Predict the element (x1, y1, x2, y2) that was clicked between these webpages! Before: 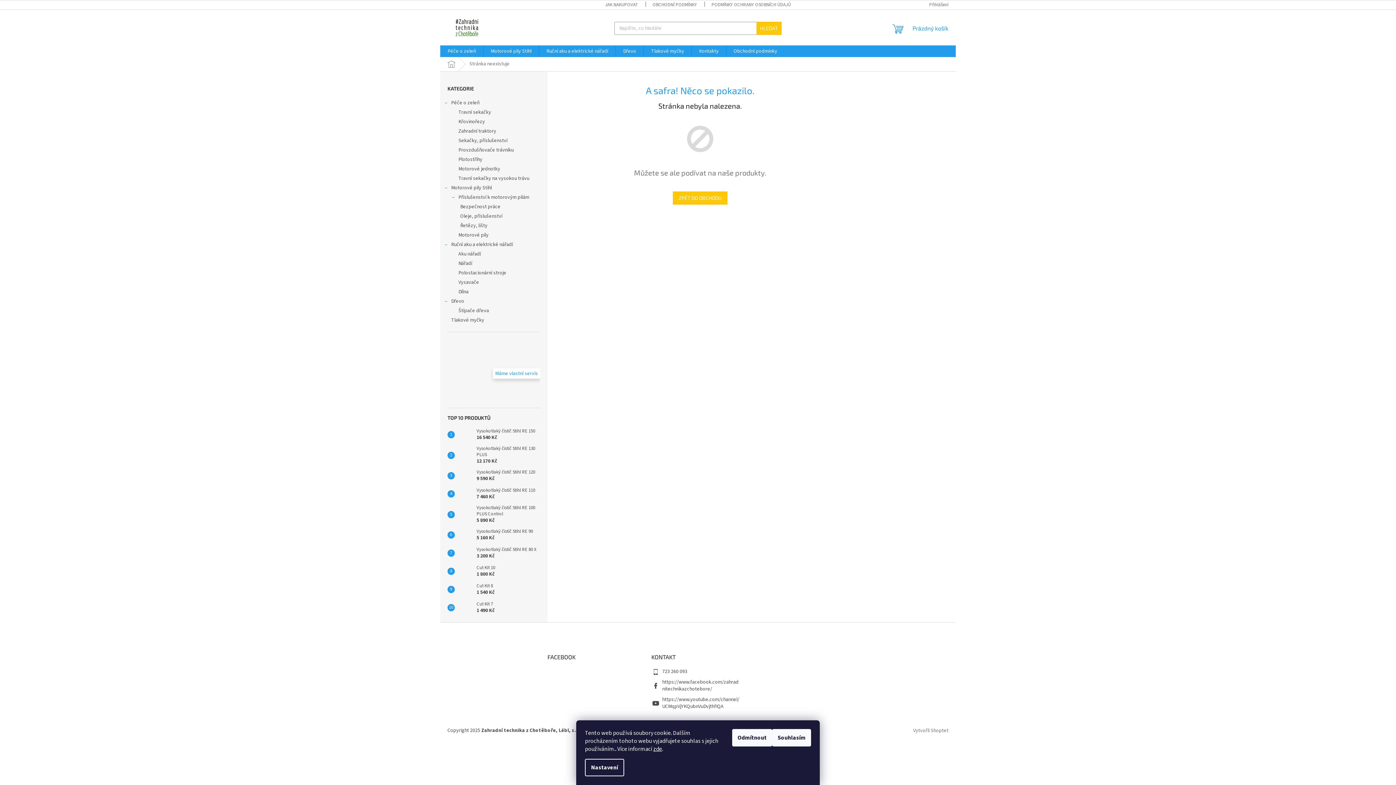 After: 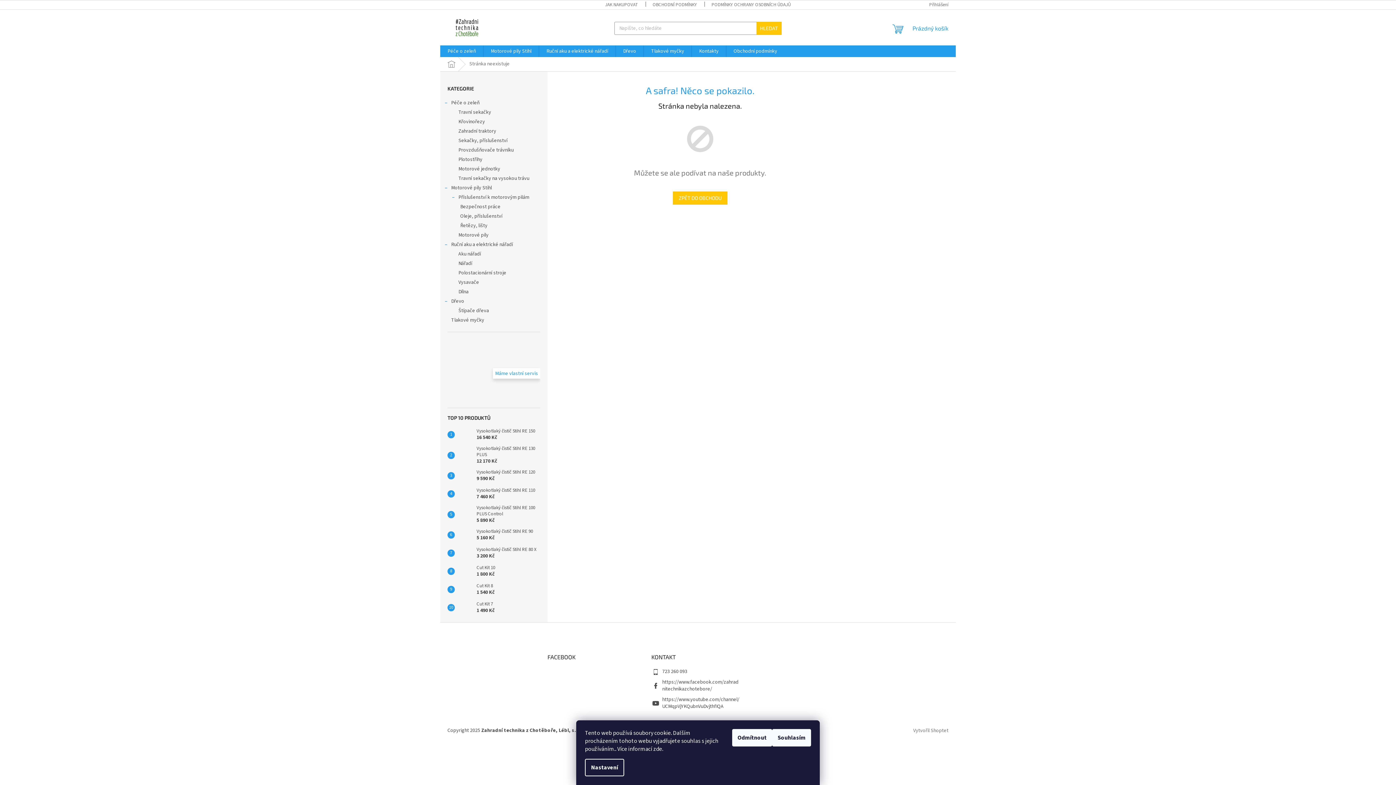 Action: bbox: (653, 745, 662, 753) label: zde